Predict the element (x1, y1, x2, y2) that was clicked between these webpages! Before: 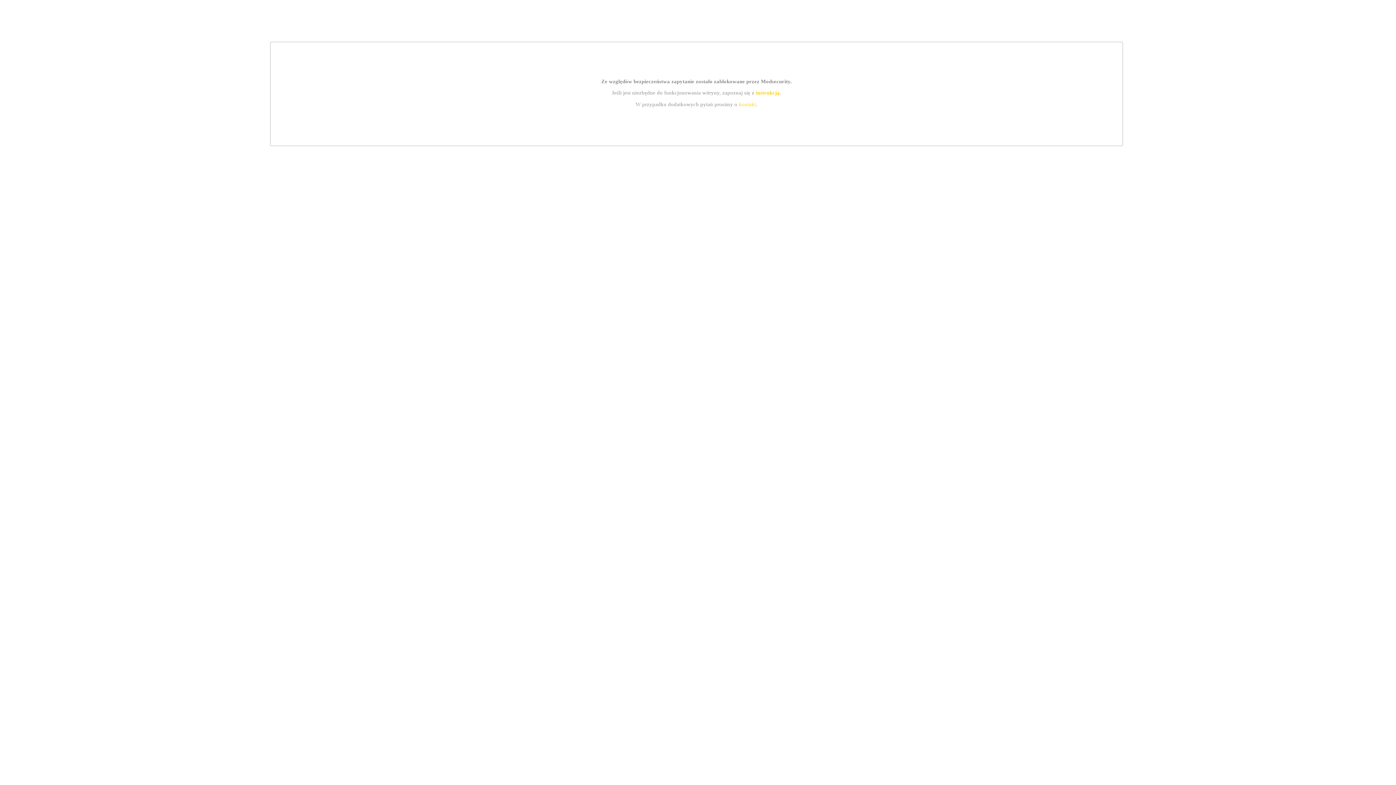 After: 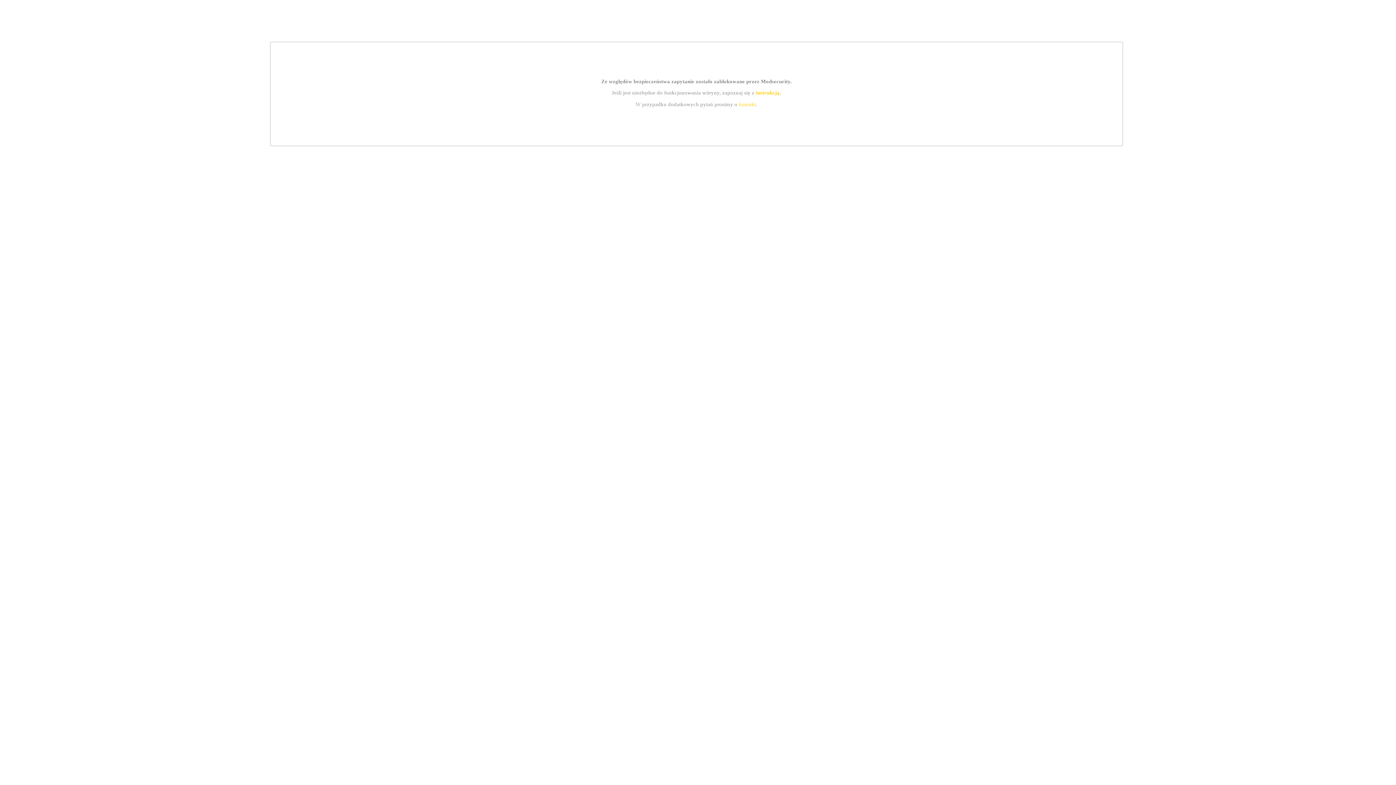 Action: bbox: (739, 101, 756, 107) label: kontakt